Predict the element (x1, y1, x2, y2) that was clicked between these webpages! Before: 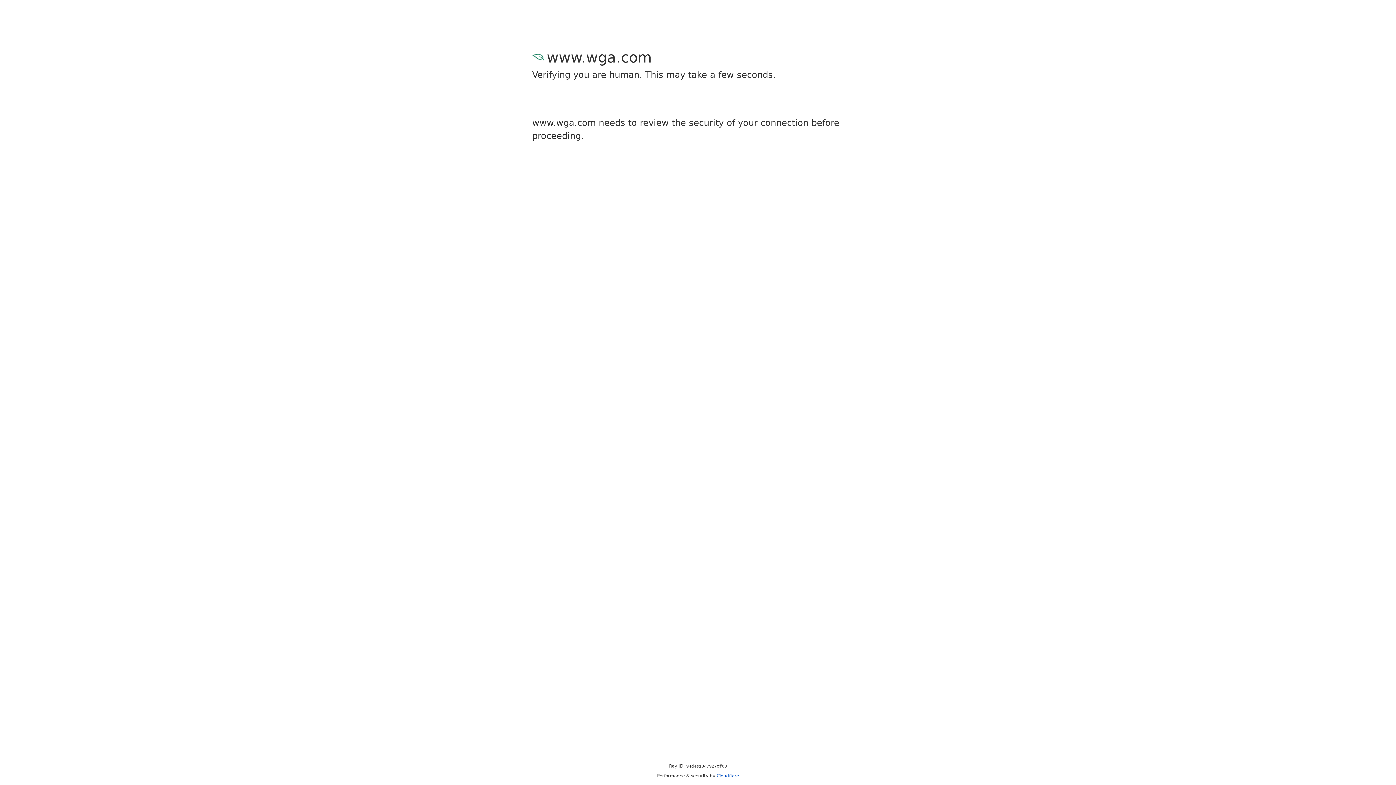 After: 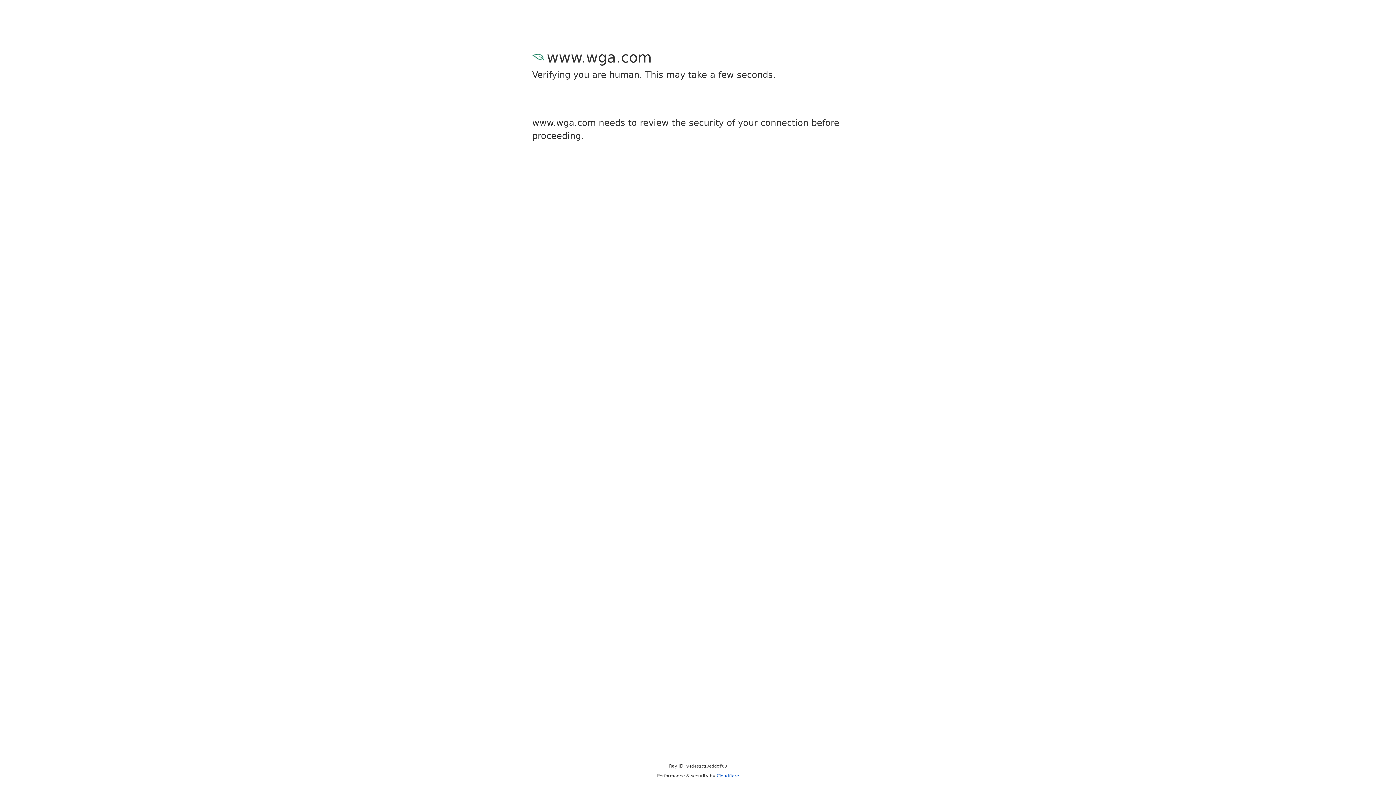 Action: label: Cloudflare bbox: (716, 773, 739, 778)